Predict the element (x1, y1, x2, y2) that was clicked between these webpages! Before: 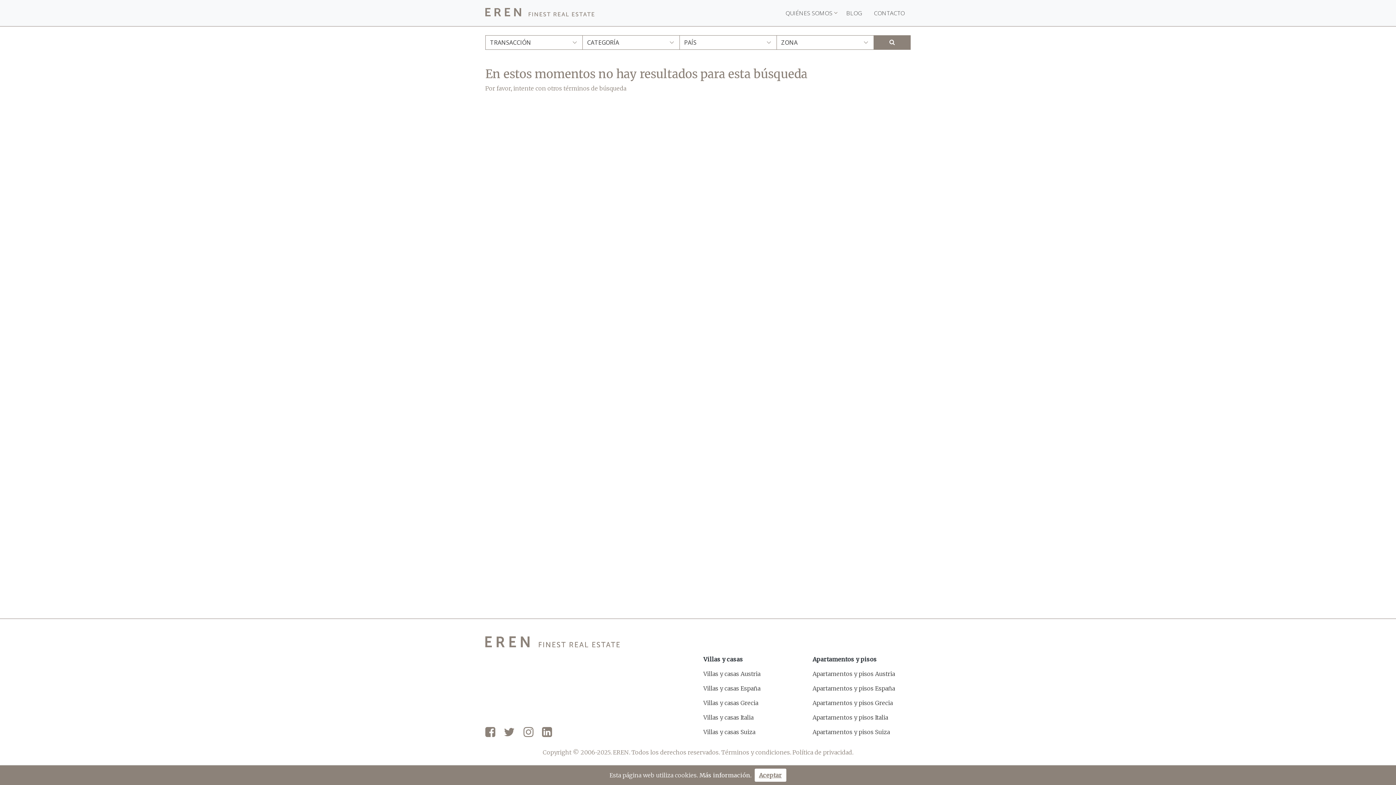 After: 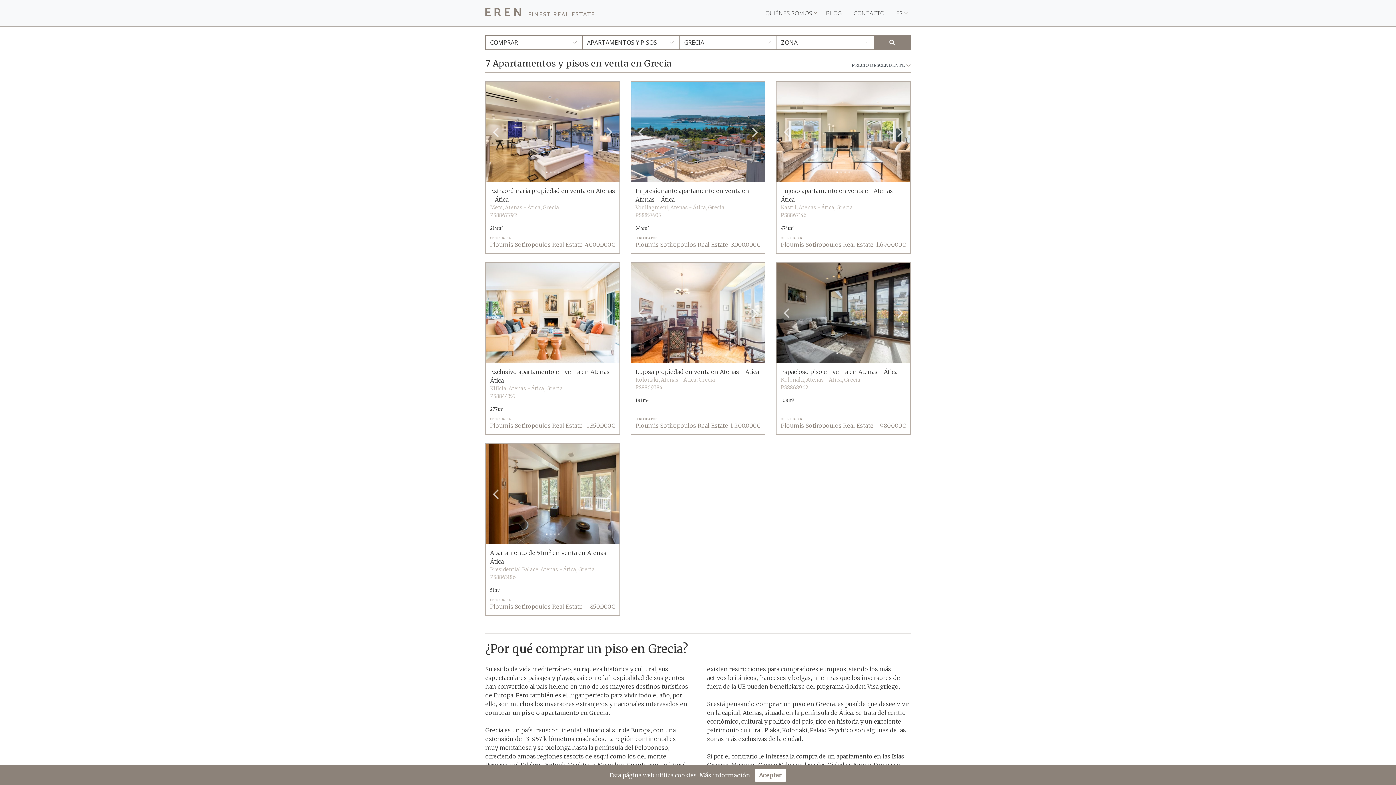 Action: bbox: (812, 698, 910, 707) label: Apartamentos y pisos Grecia